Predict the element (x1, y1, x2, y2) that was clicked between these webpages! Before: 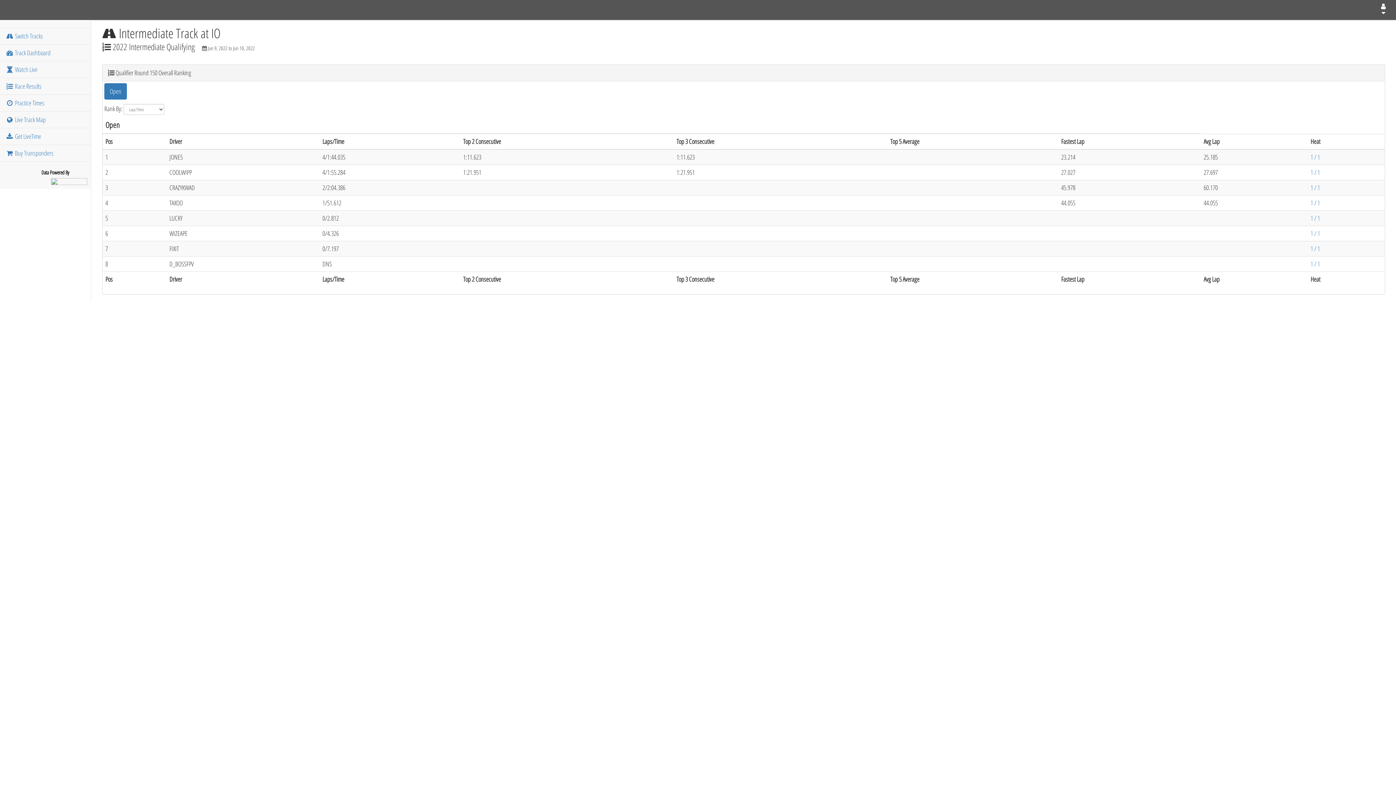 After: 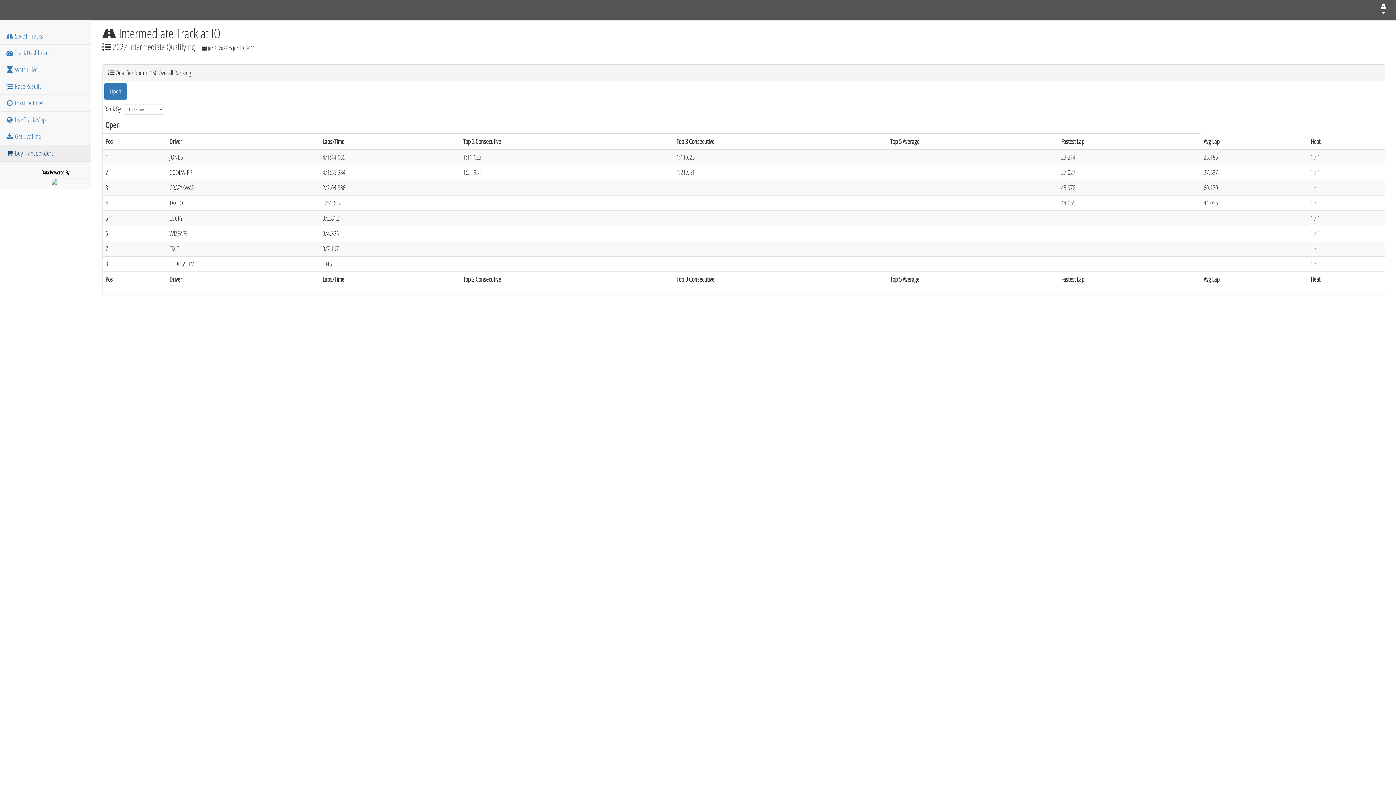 Action: bbox: (0, 145, 90, 161) label:  Buy Transponders